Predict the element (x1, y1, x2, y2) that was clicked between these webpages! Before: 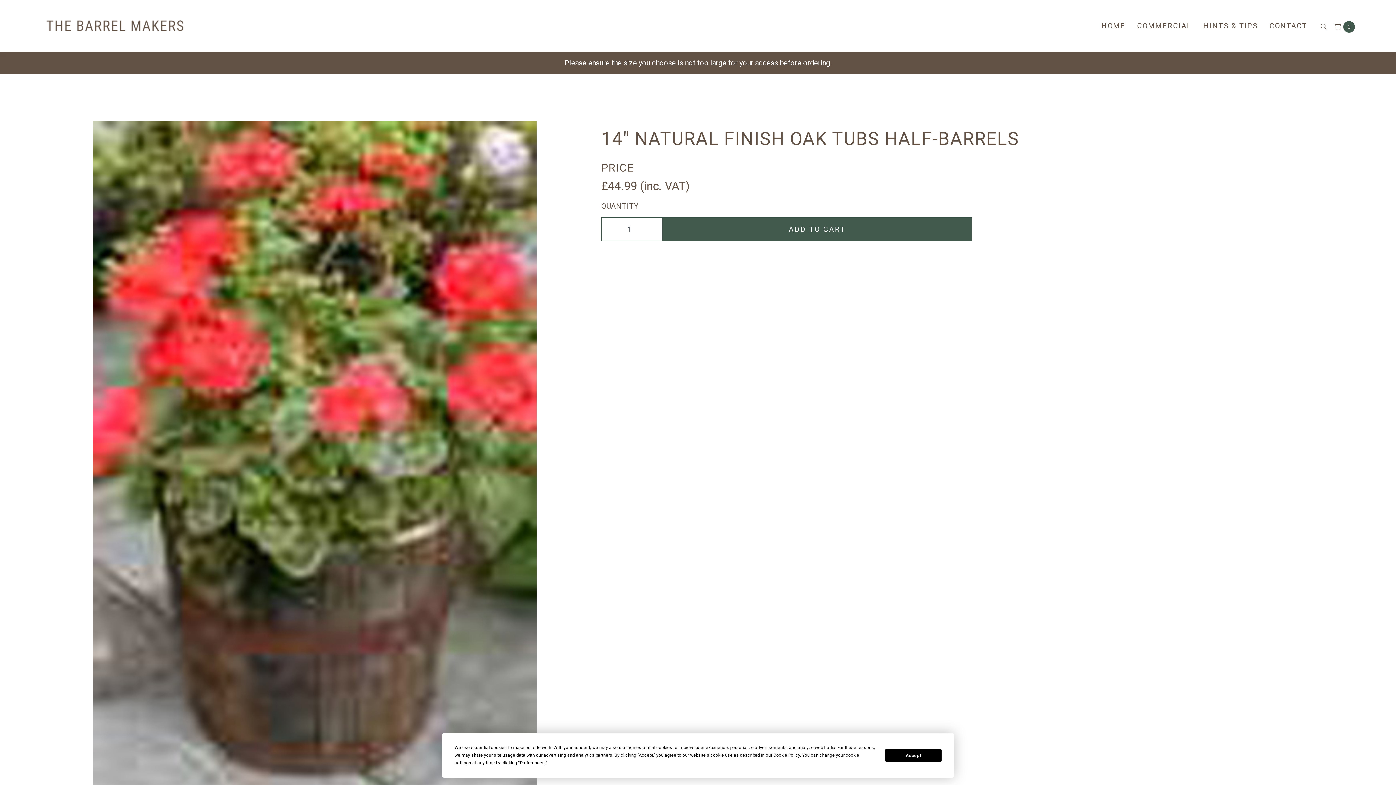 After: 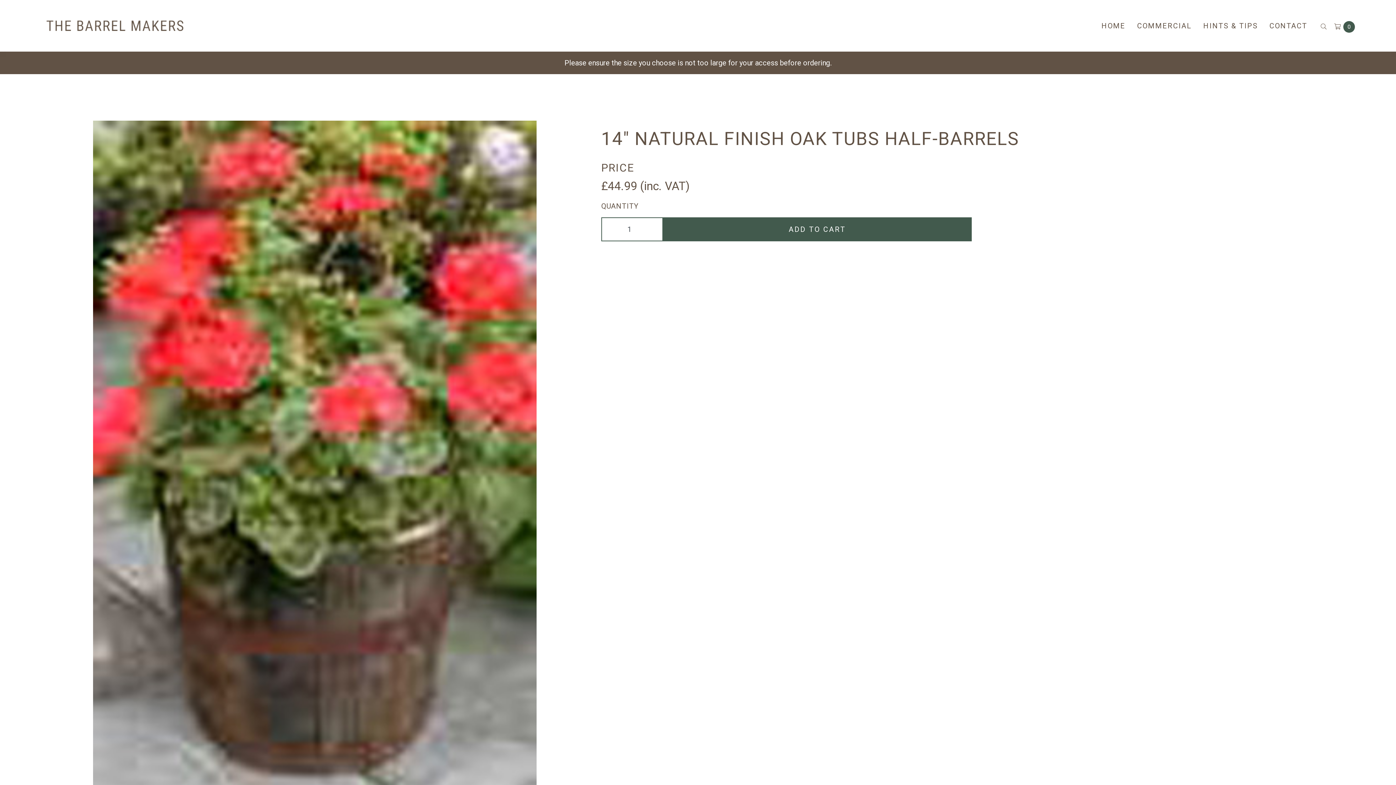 Action: label: Accept bbox: (885, 749, 941, 762)